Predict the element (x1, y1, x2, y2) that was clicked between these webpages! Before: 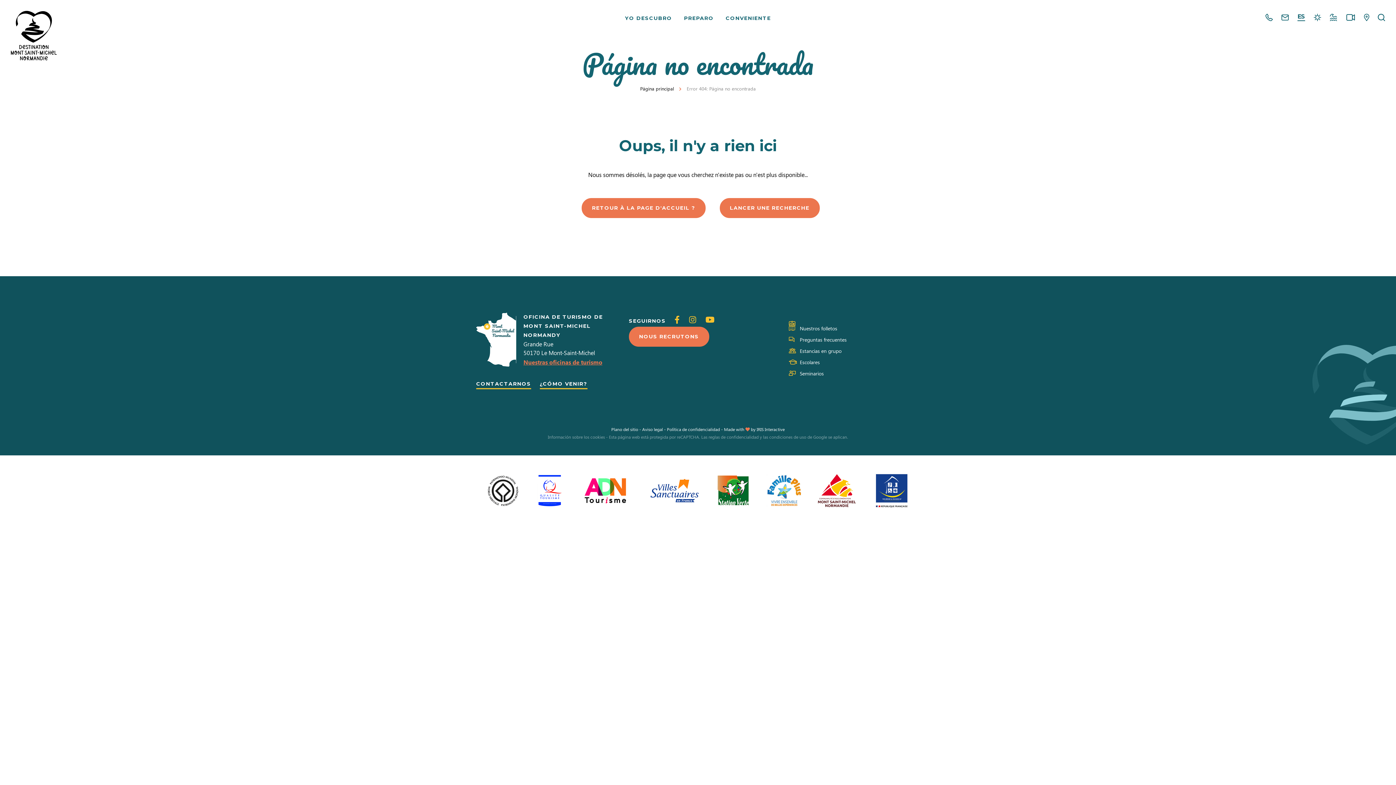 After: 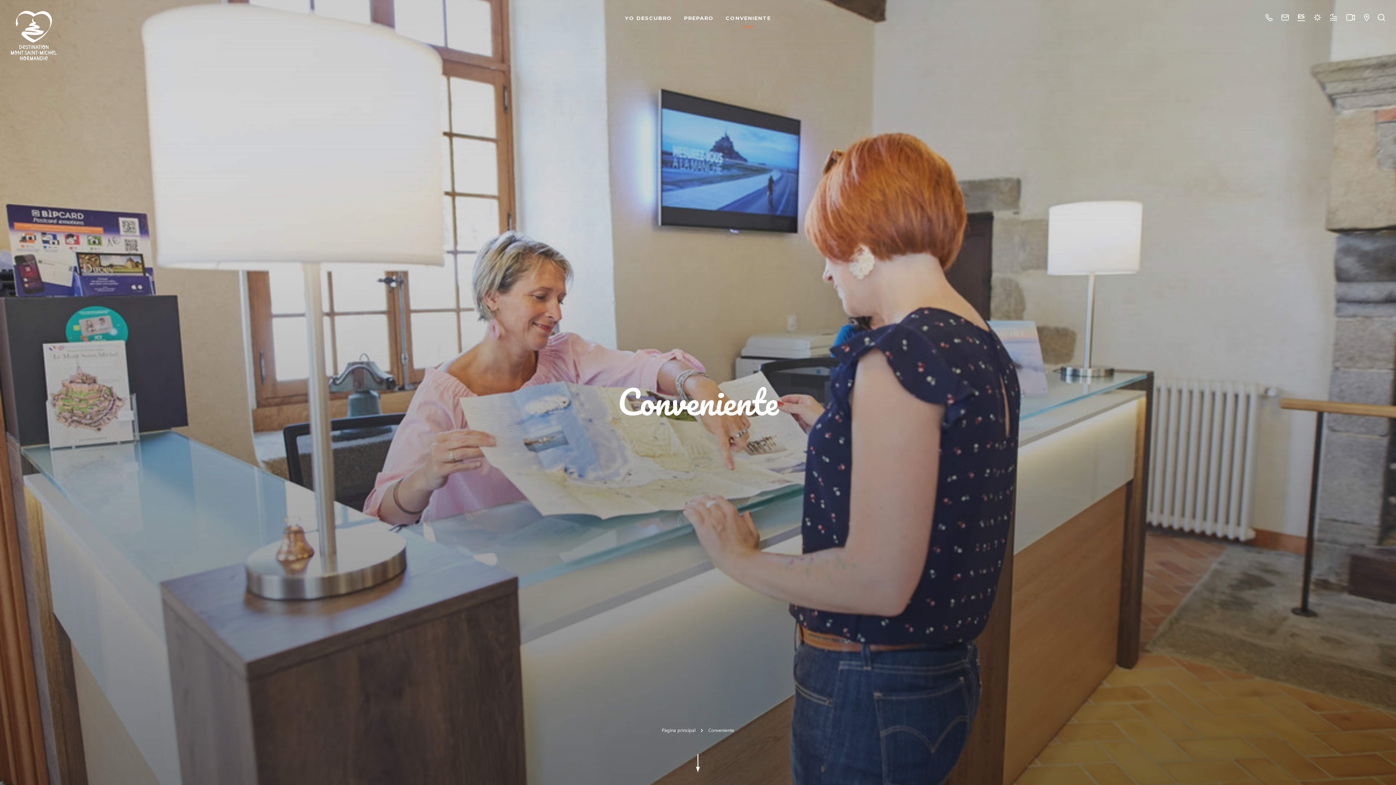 Action: bbox: (722, 10, 774, 33) label: CONVENIENTE